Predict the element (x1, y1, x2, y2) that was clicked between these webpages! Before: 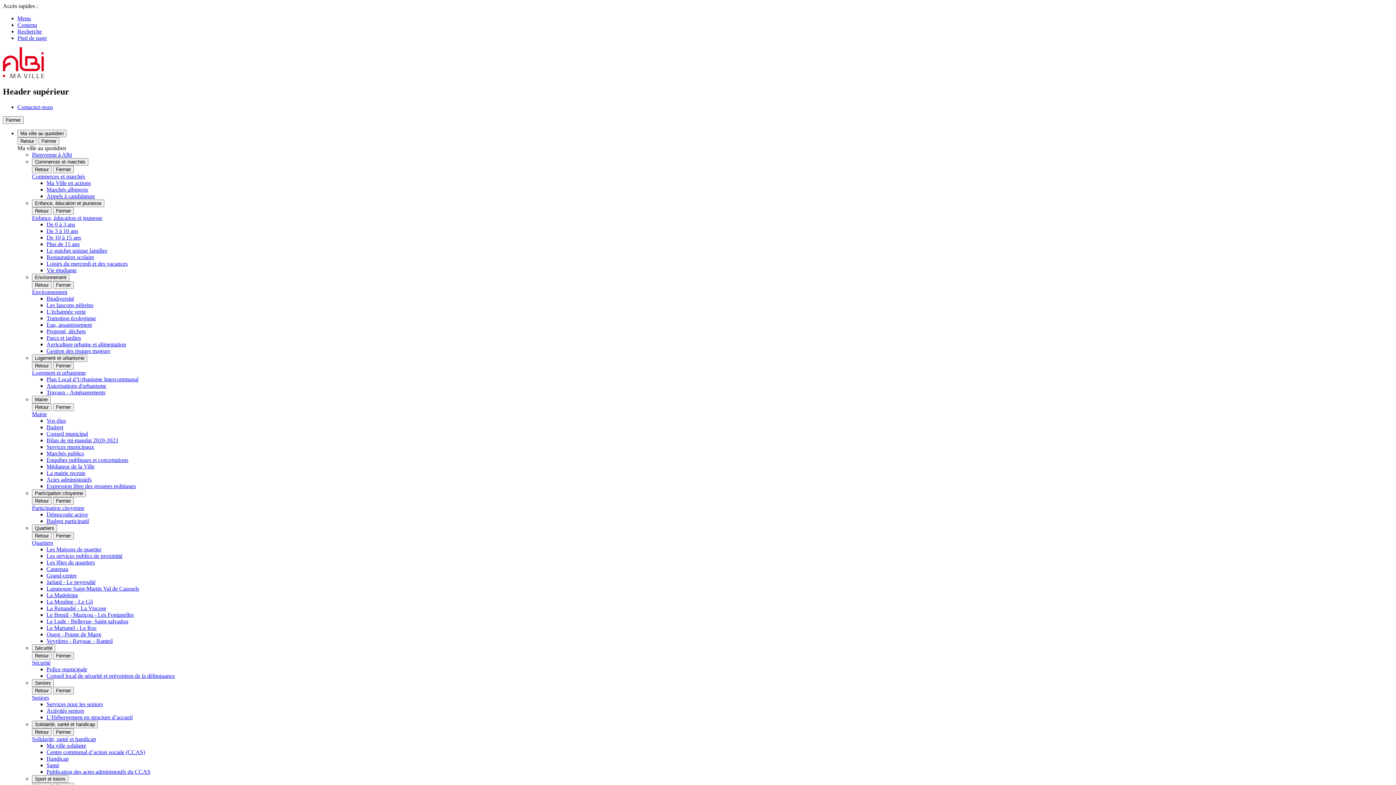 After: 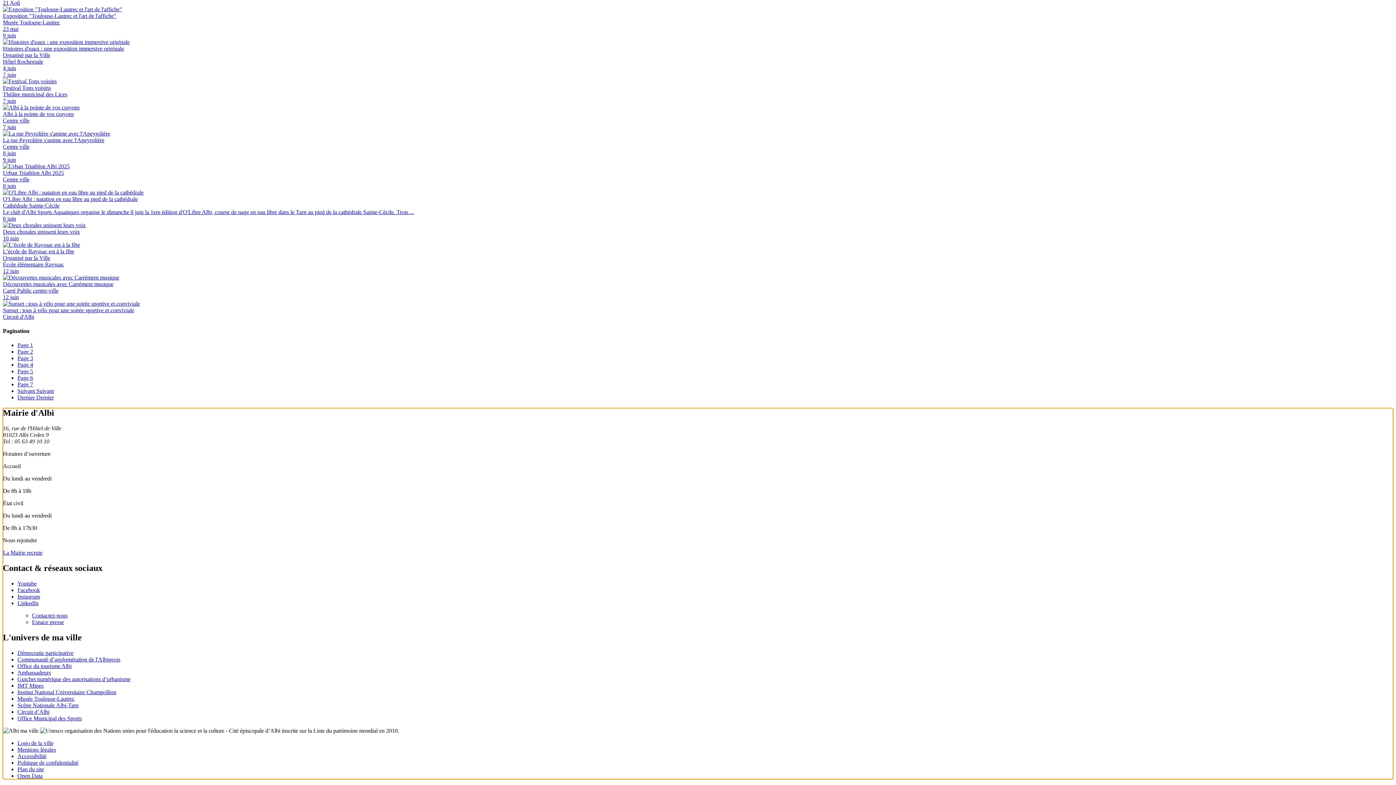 Action: label: Pied de page bbox: (17, 34, 46, 41)